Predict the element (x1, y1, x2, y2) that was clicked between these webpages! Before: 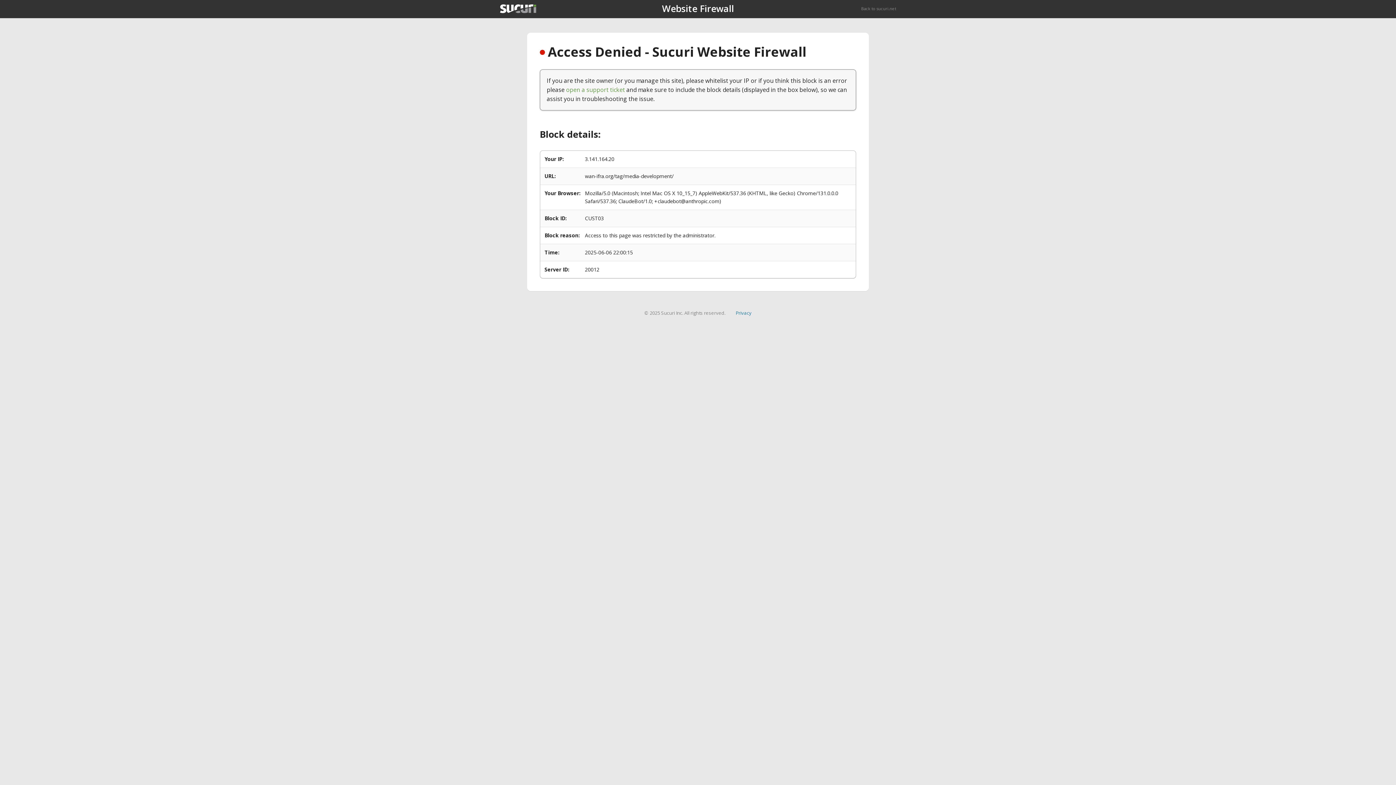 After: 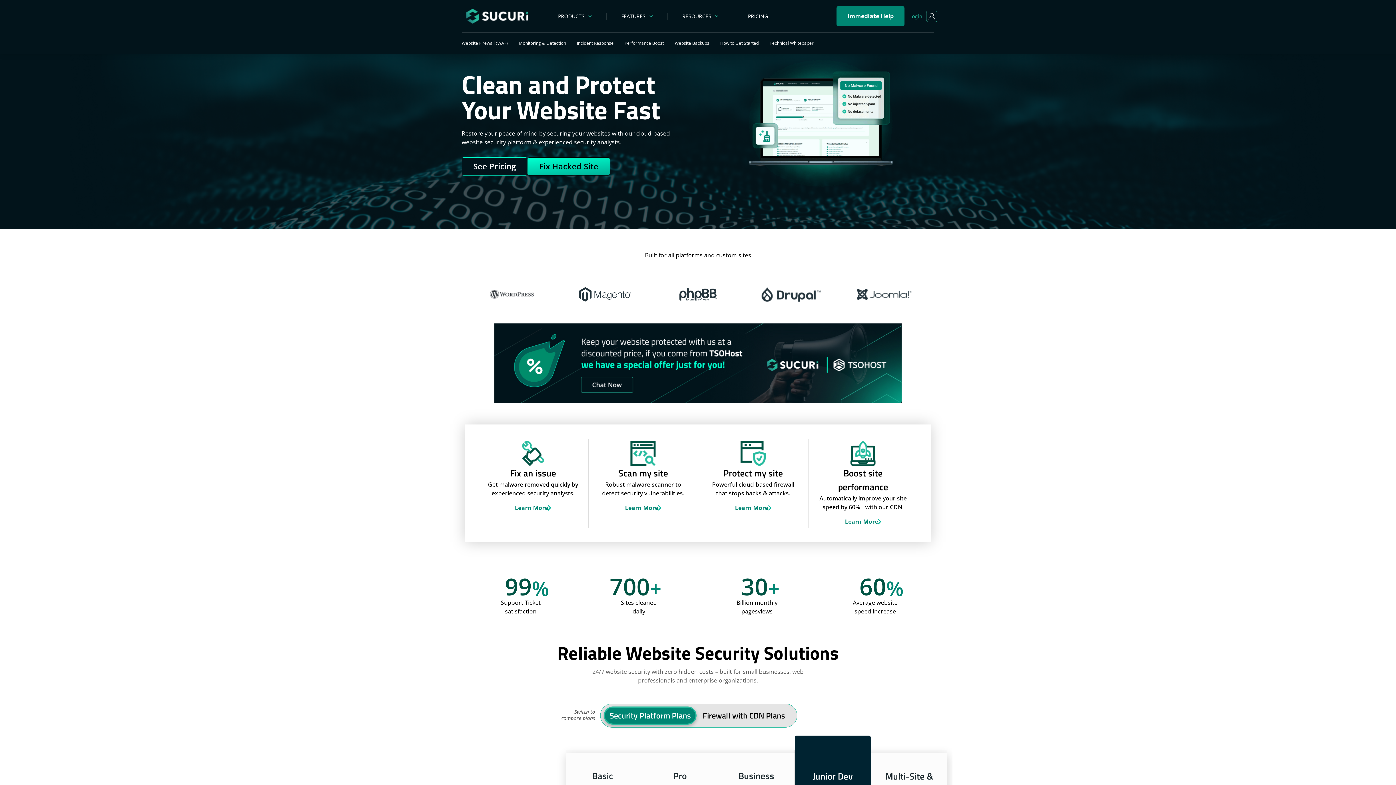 Action: bbox: (861, 5, 896, 11) label: Back to sucuri.net